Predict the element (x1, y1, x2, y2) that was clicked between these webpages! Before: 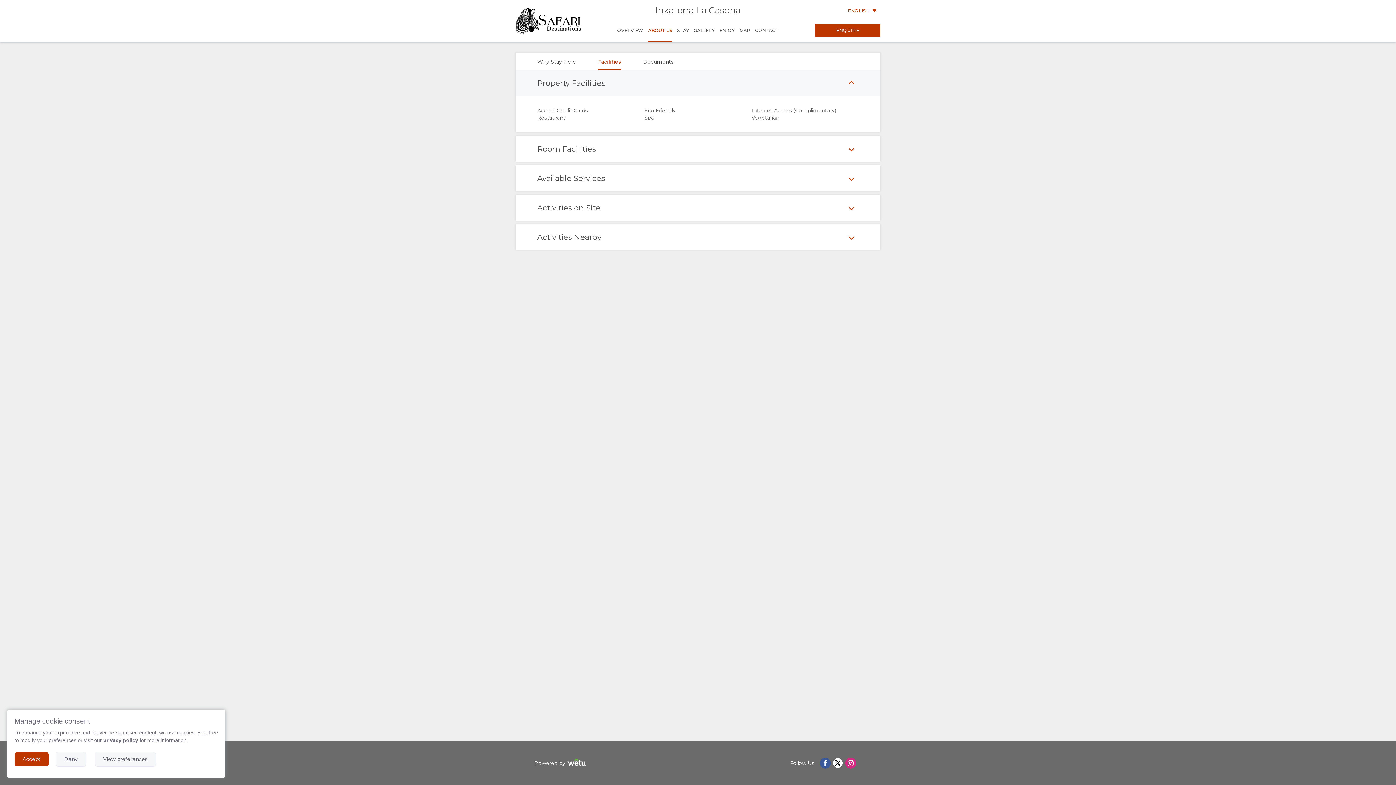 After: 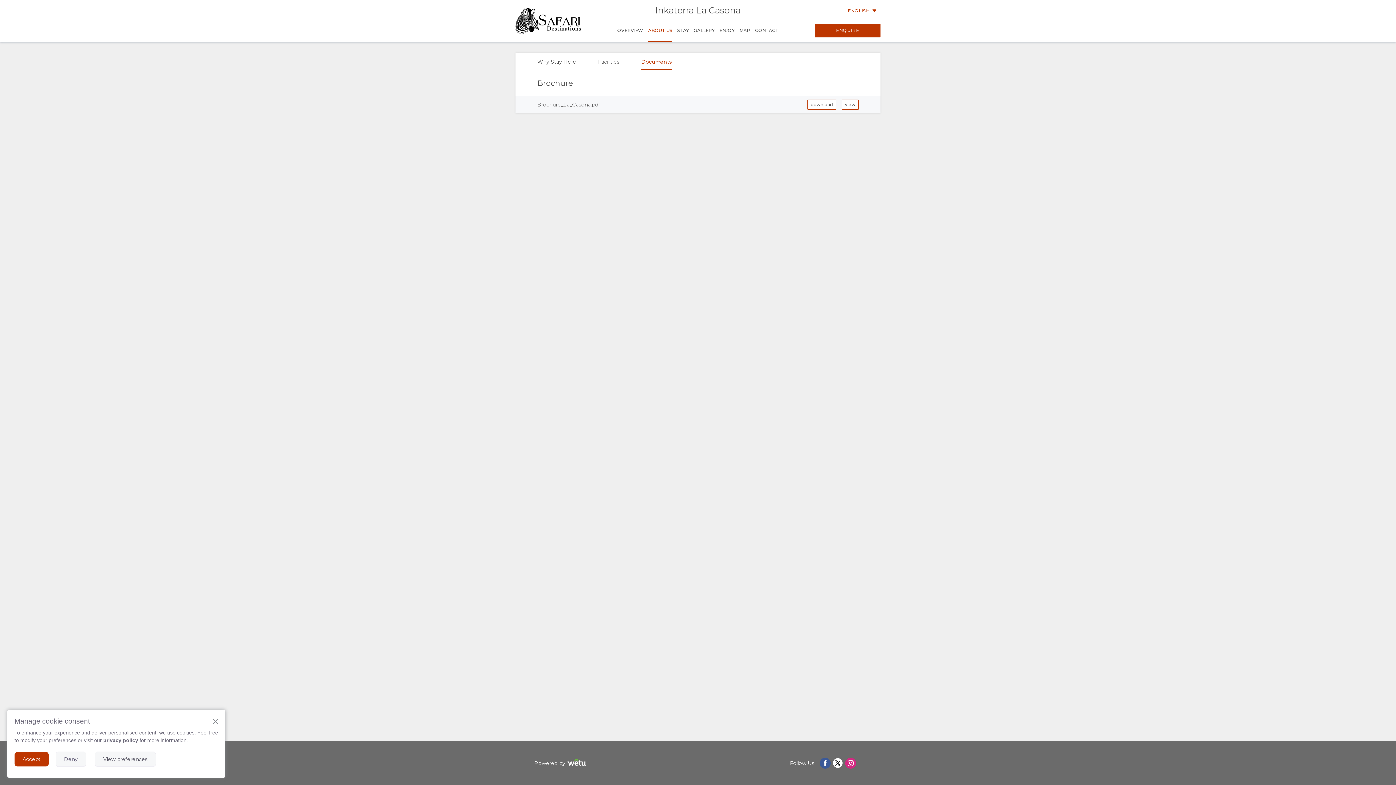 Action: bbox: (643, 52, 688, 70) label: Documents